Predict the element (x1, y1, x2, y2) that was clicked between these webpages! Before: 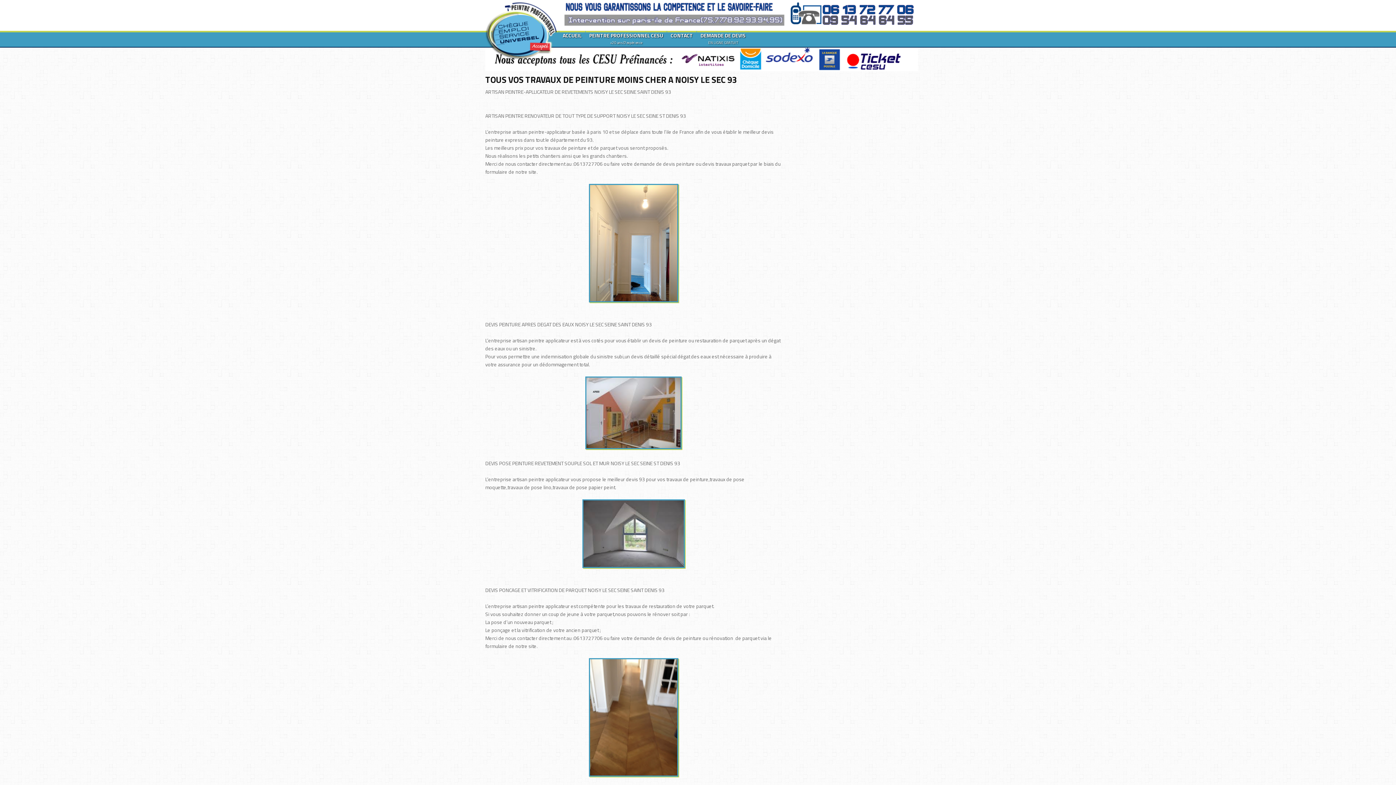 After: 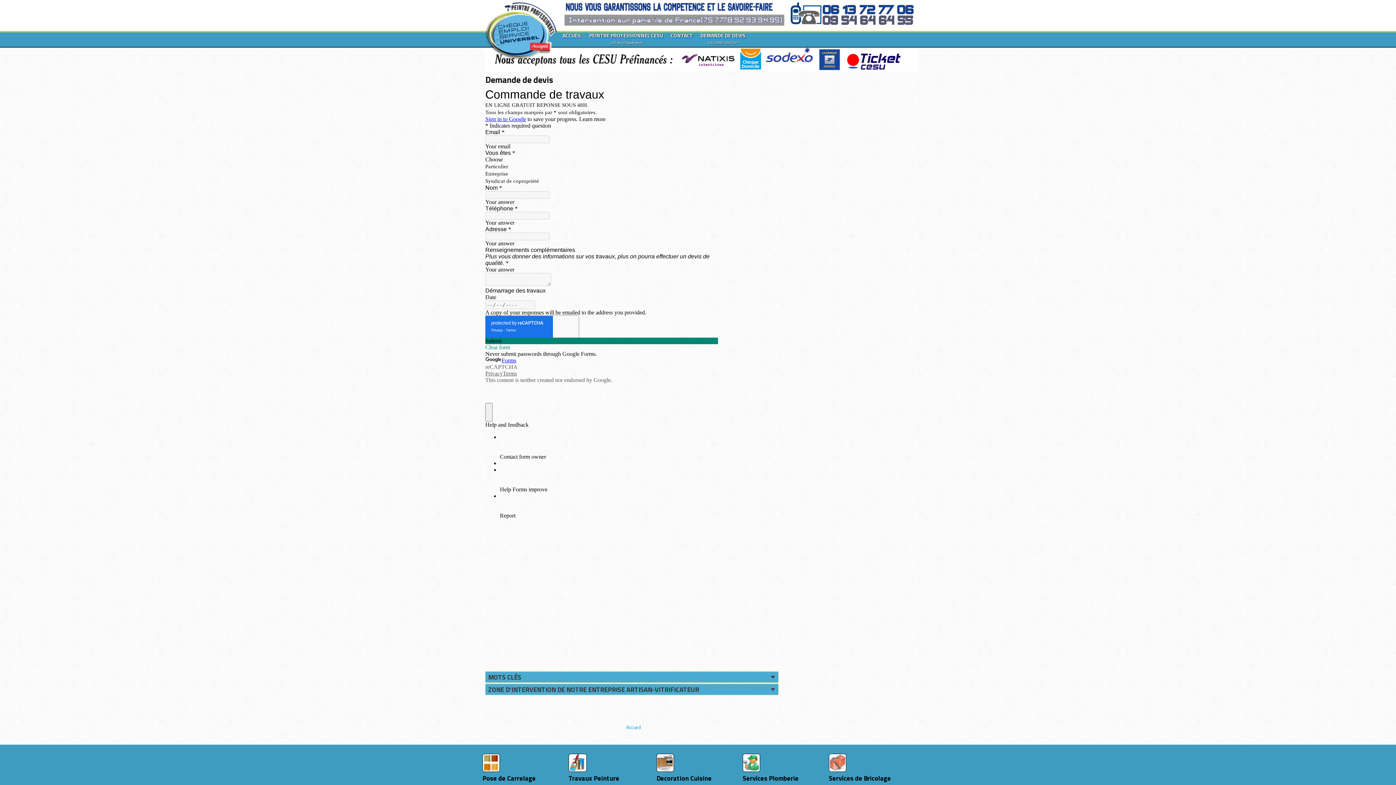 Action: bbox: (696, 30, 749, 45) label: DEMANDE DE DEVIS
EN LIGNE GRATUIT